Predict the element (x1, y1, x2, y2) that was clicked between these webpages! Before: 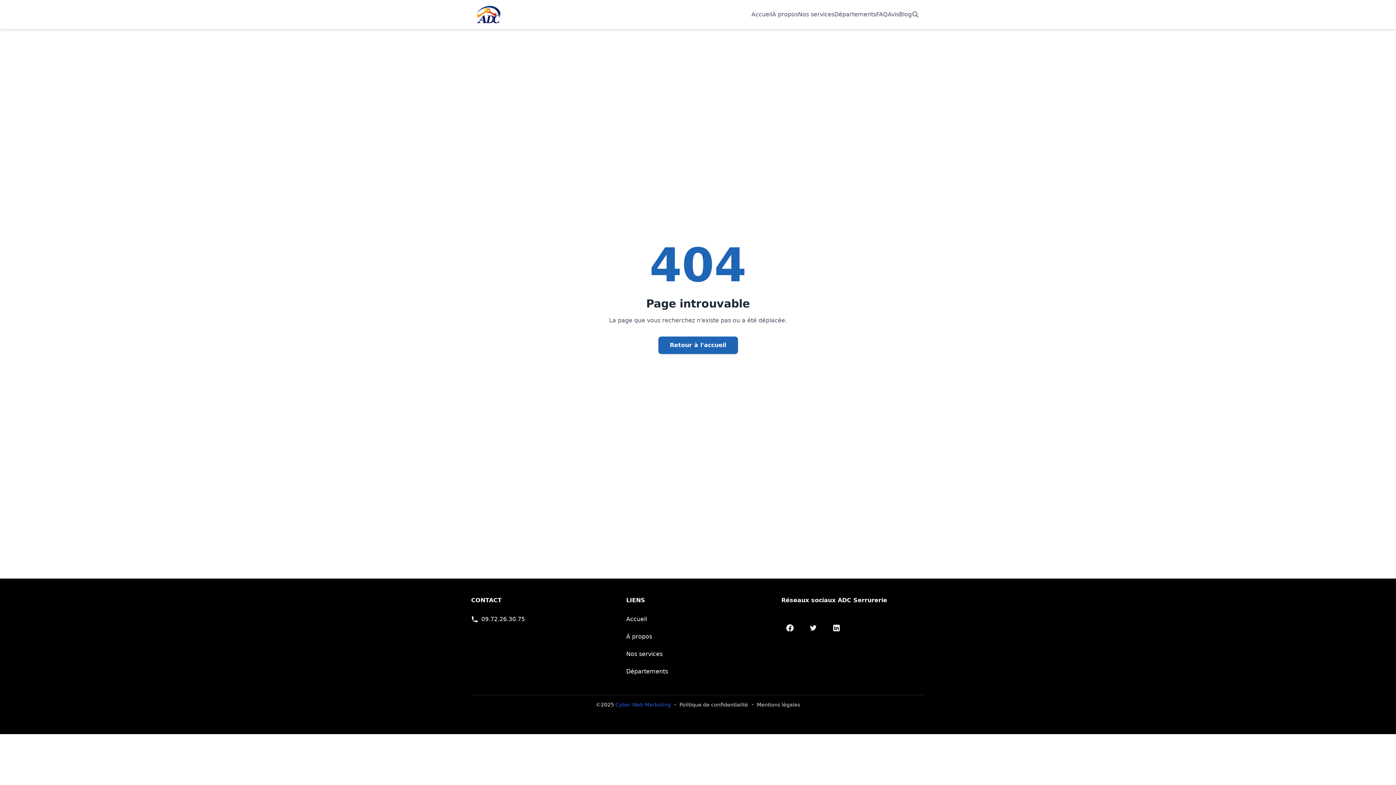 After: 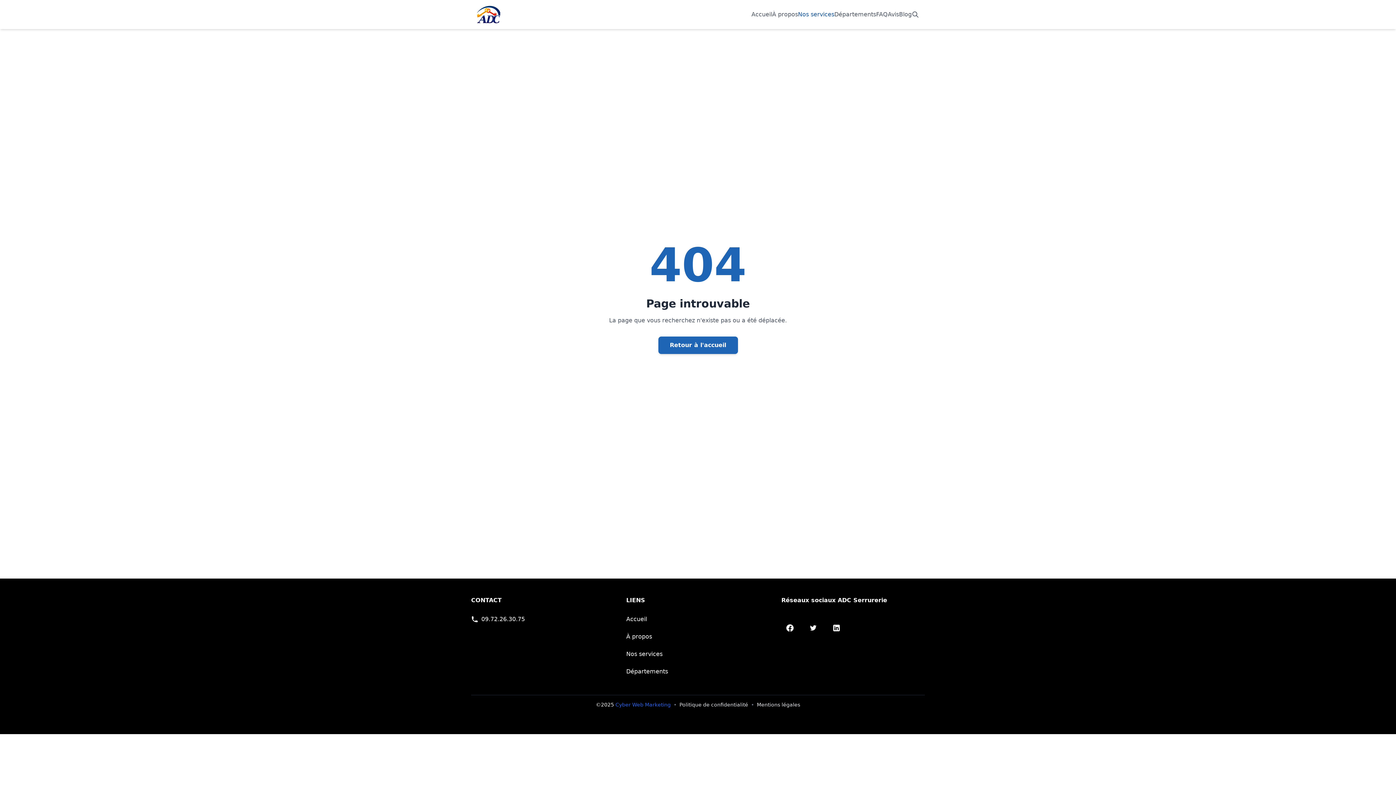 Action: label: Découvrir nos services bbox: (798, 7, 834, 21)